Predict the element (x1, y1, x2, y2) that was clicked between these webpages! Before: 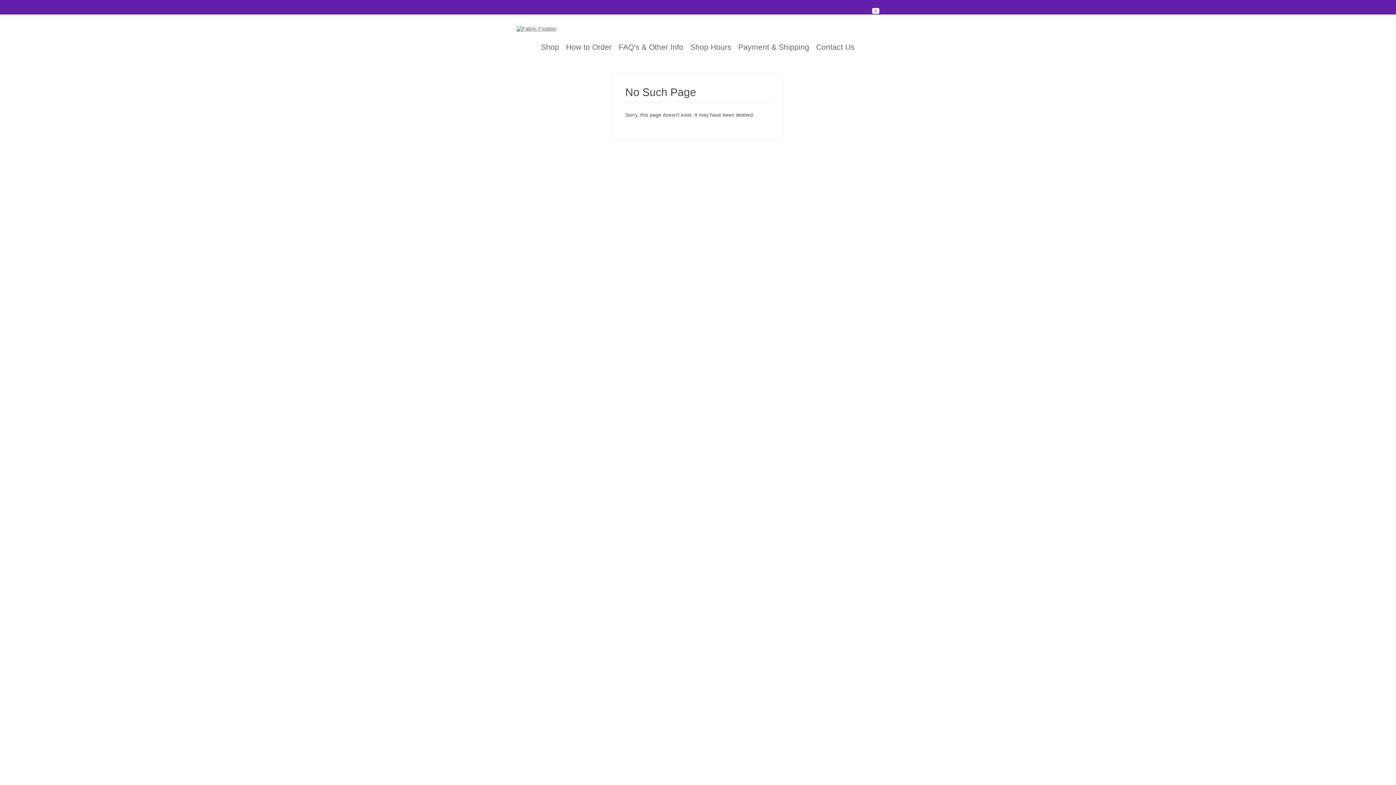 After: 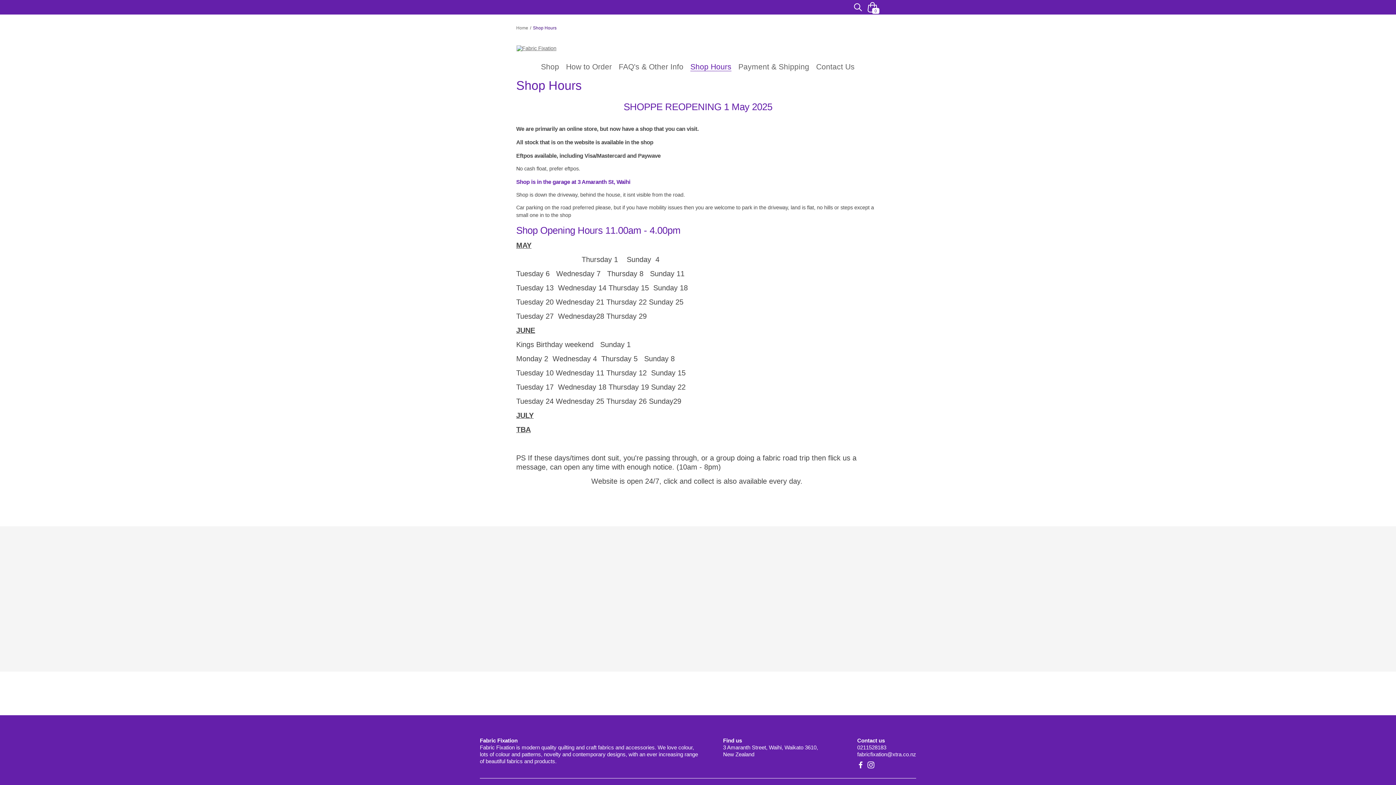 Action: bbox: (690, 42, 731, 51) label: Shop Hours